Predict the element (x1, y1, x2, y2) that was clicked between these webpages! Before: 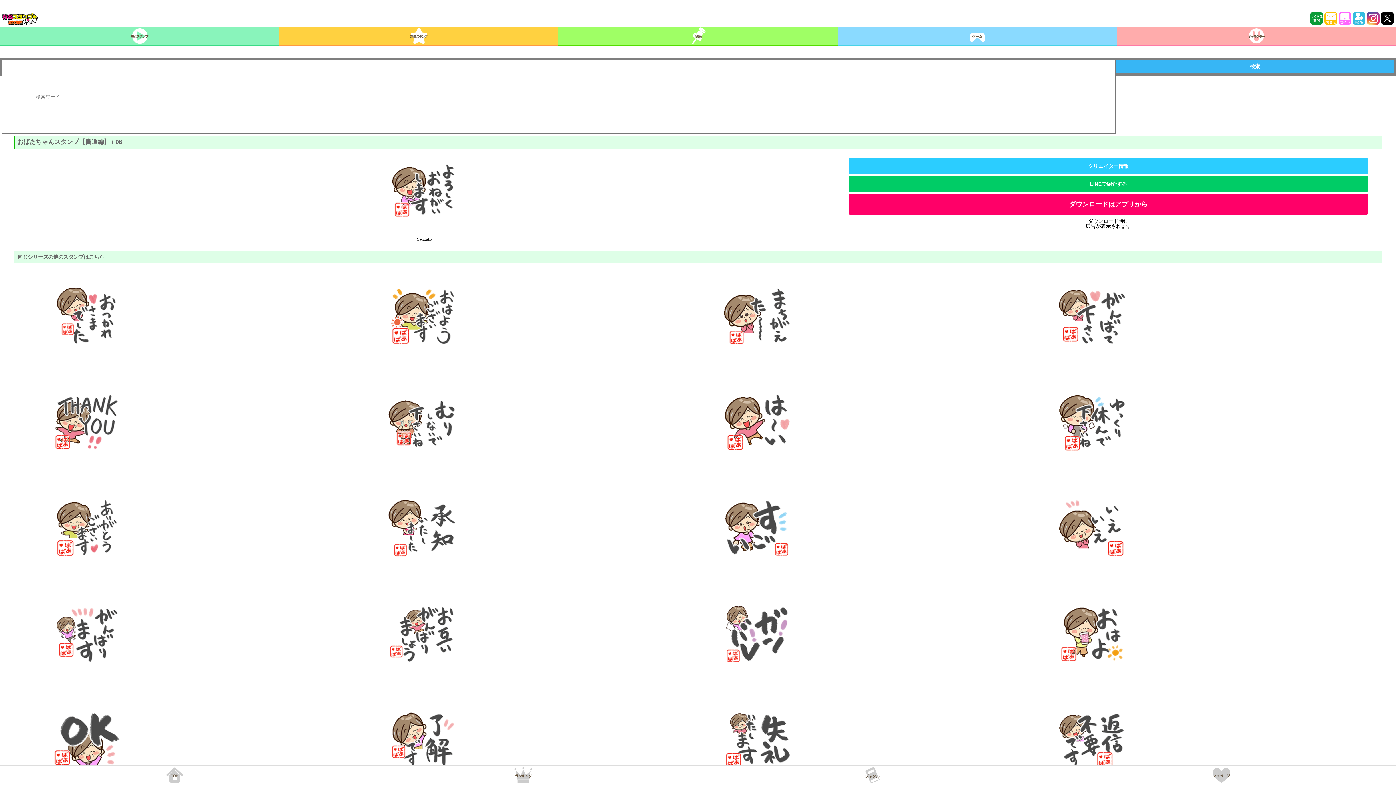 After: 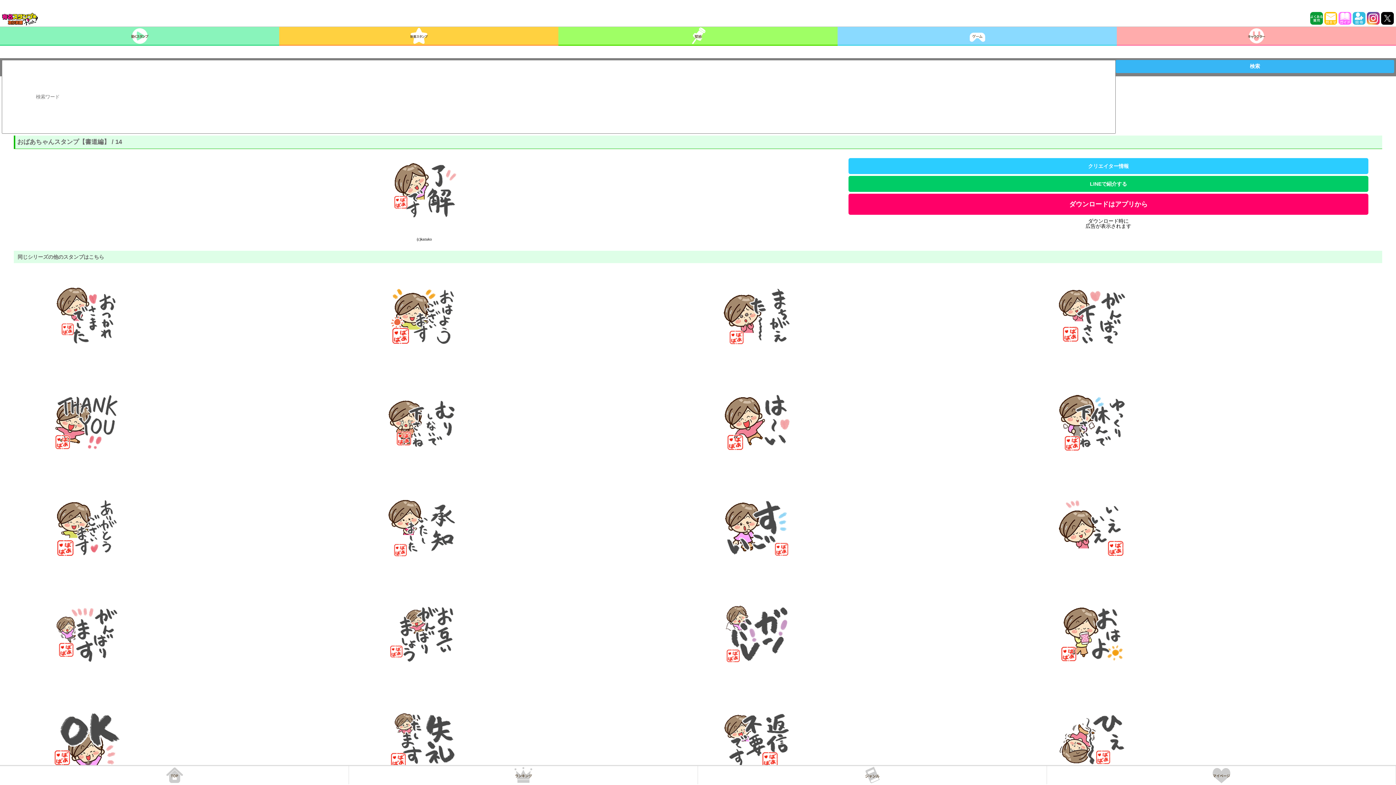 Action: bbox: (376, 700, 467, 779)